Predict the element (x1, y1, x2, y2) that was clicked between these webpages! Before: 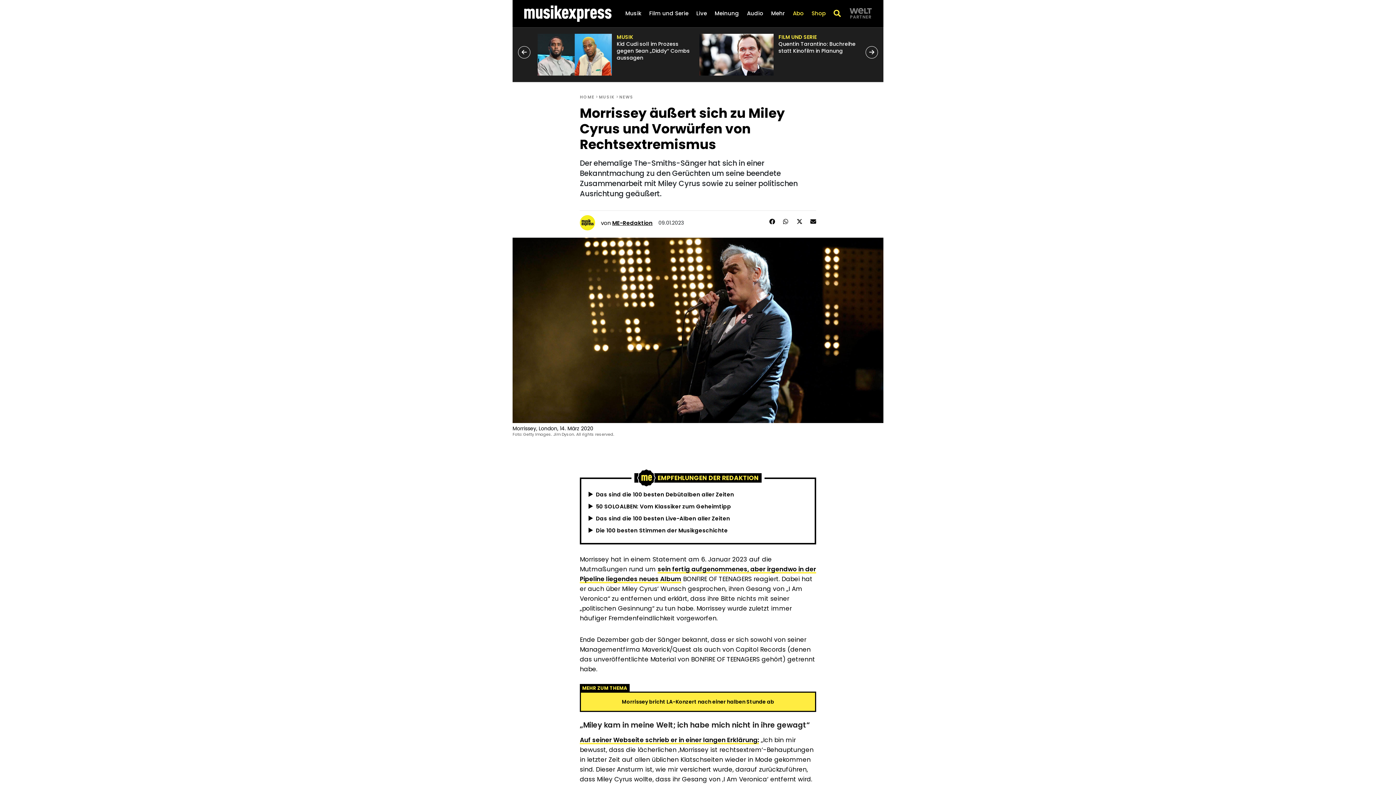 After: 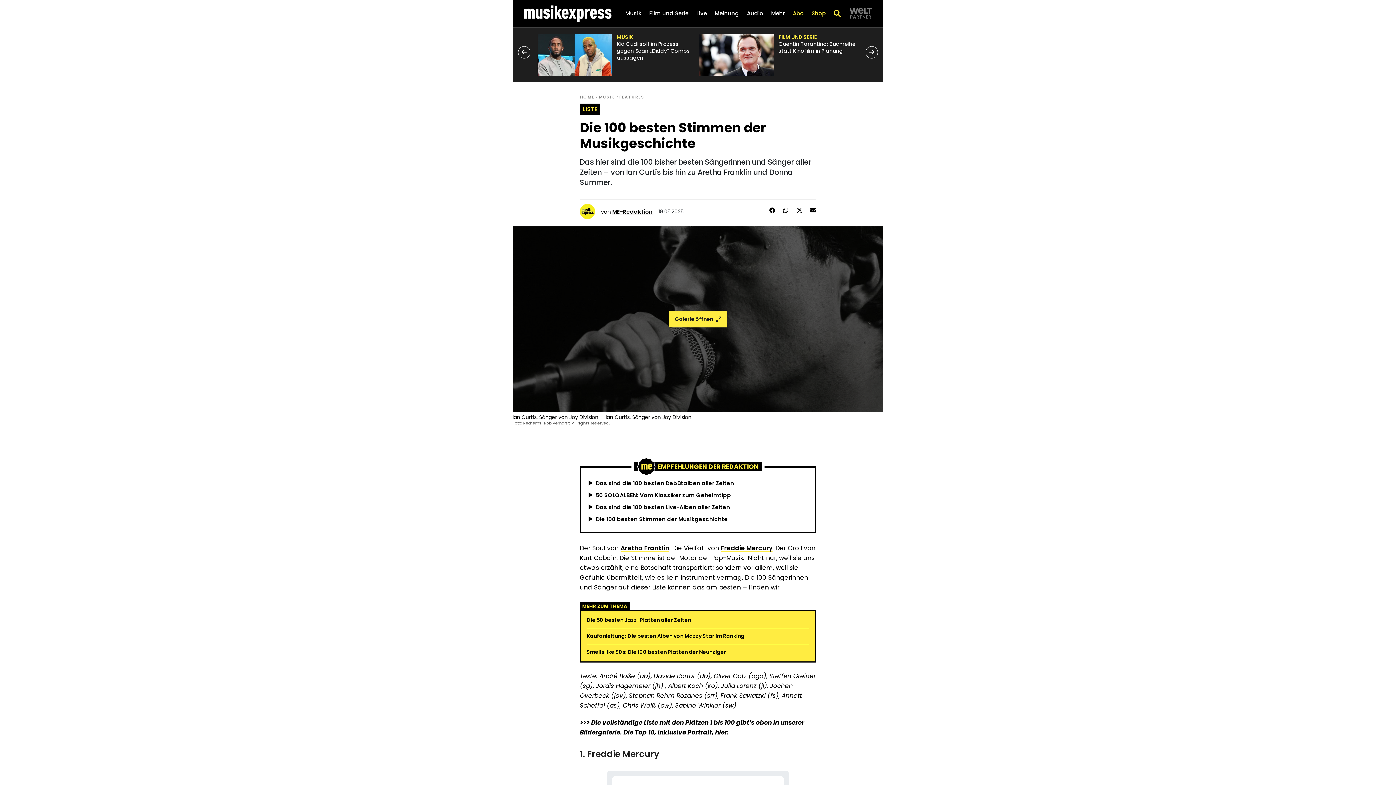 Action: label: Die 100 besten Stimmen der Musikgeschichte bbox: (596, 526, 728, 534)